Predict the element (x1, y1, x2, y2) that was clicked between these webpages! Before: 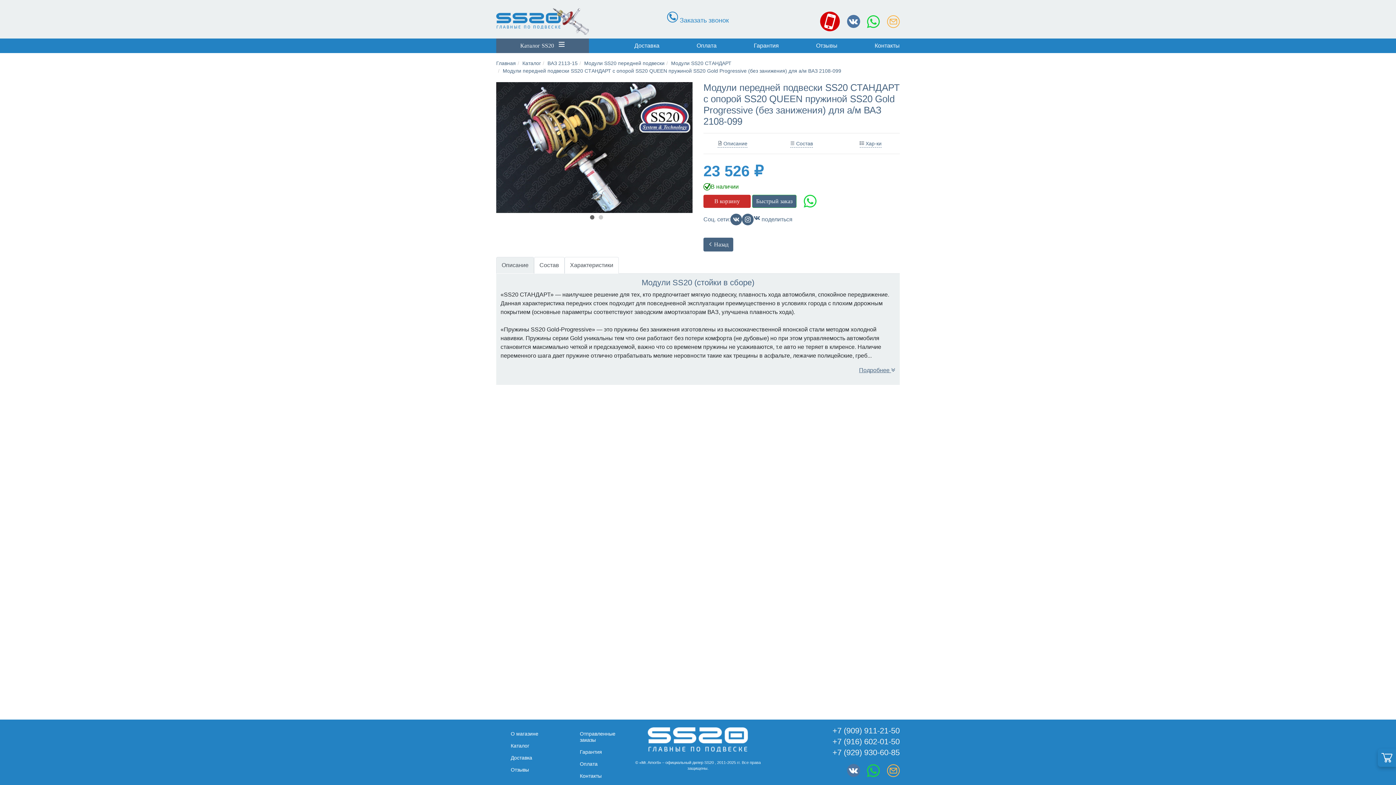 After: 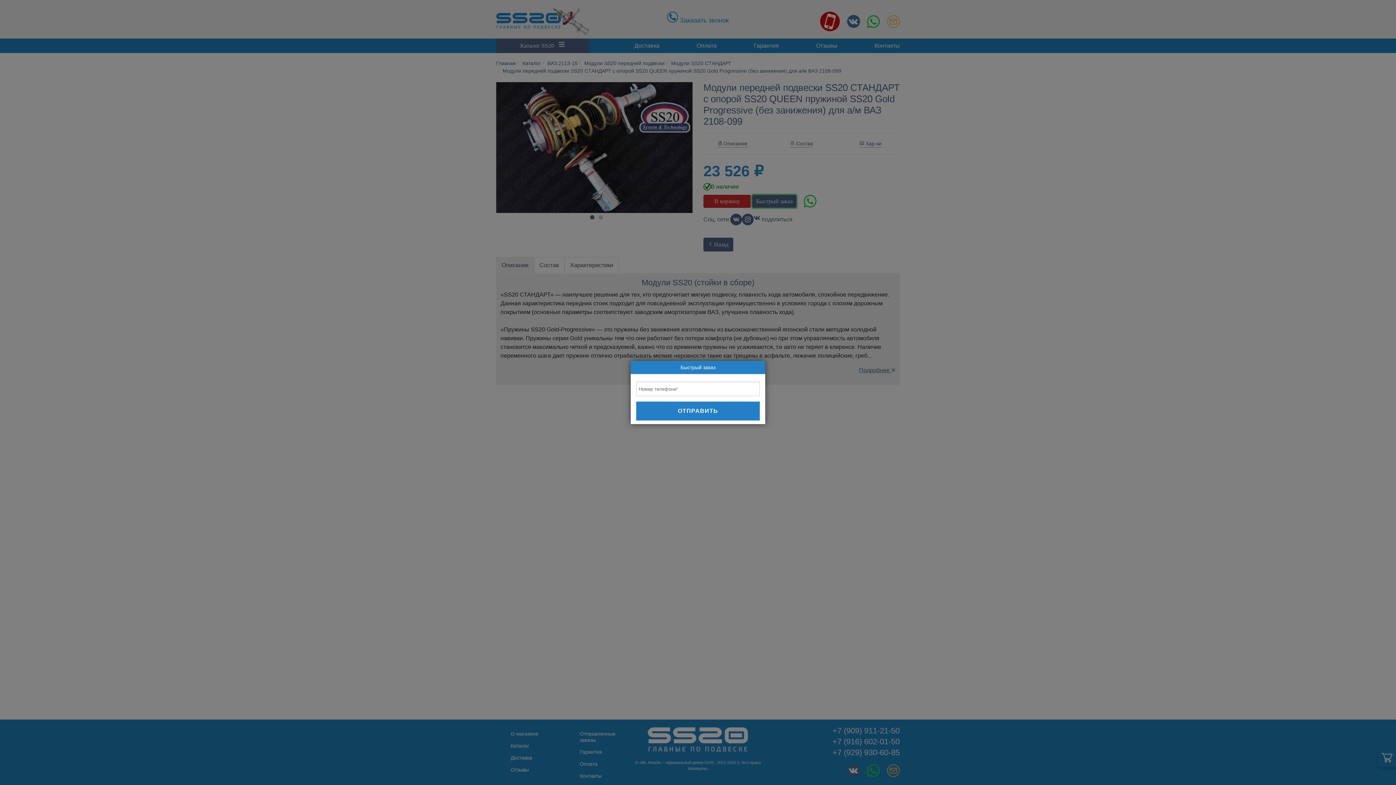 Action: label: Быстрый заказ bbox: (752, 194, 796, 207)